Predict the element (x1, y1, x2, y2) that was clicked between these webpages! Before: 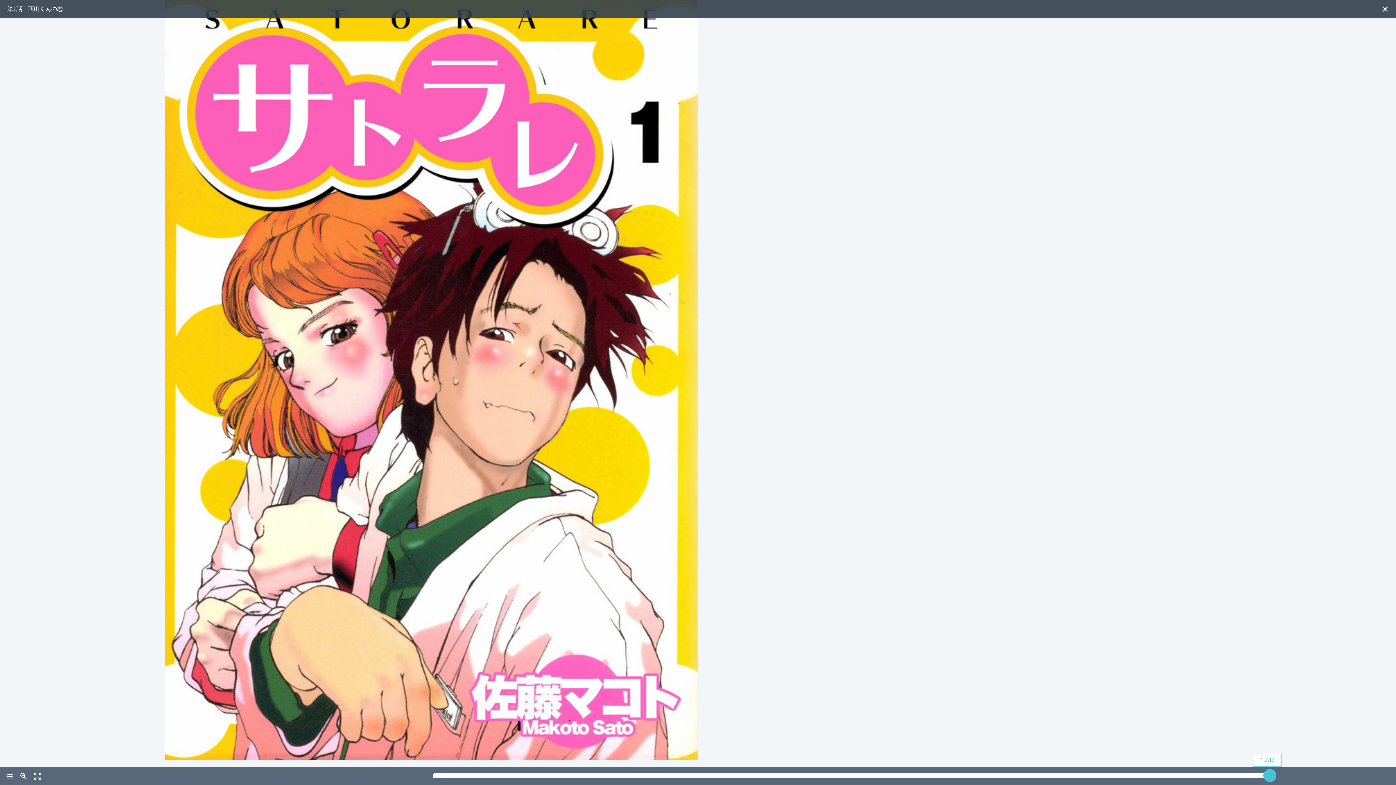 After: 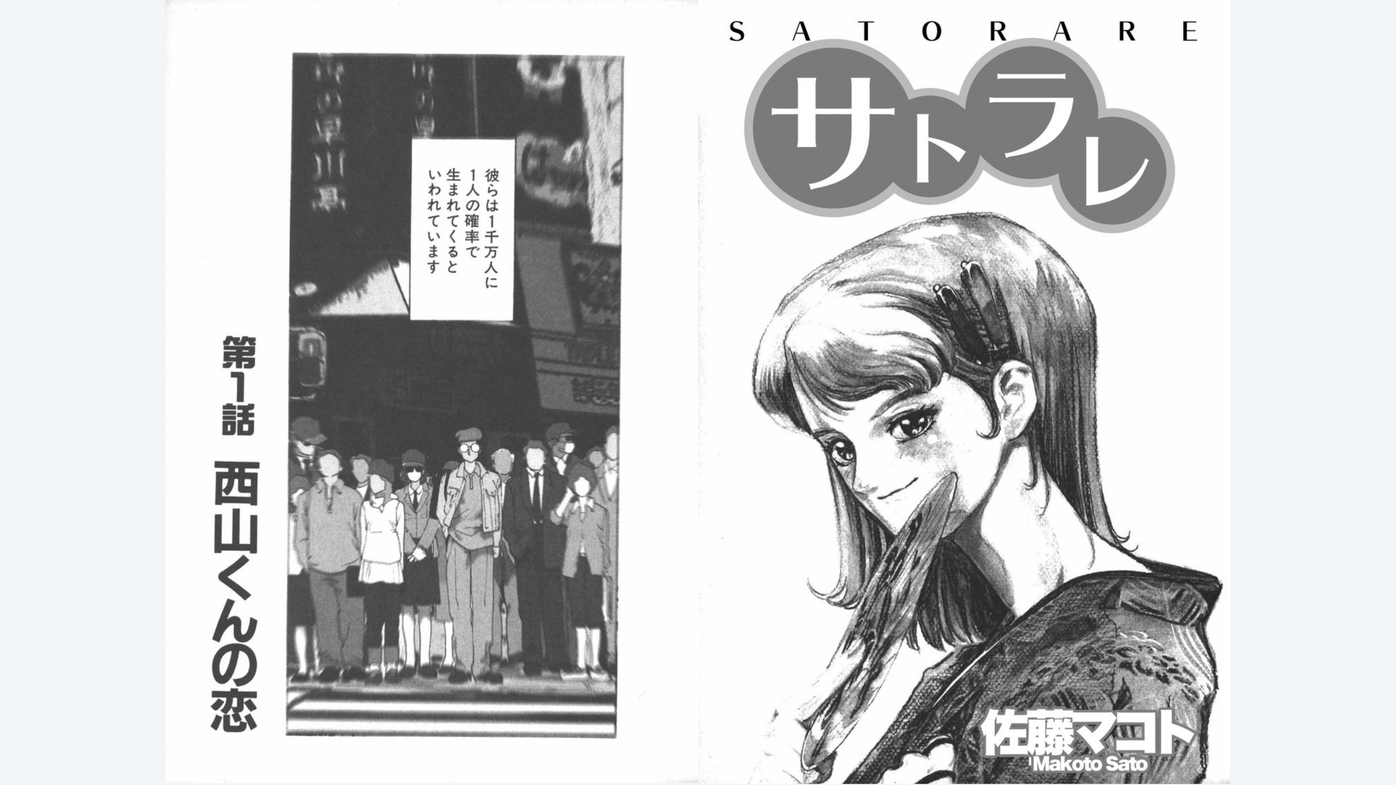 Action: bbox: (0, 0, 321, 785)